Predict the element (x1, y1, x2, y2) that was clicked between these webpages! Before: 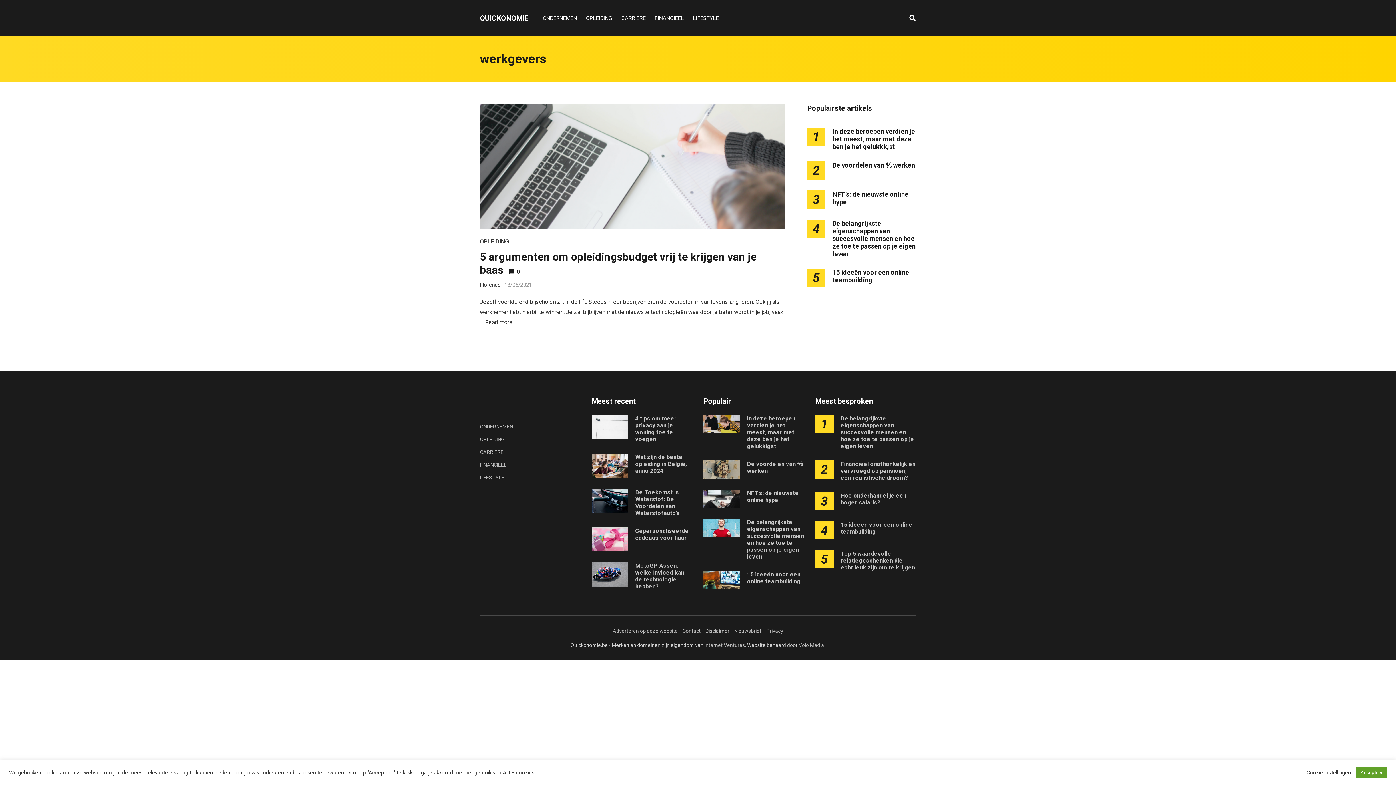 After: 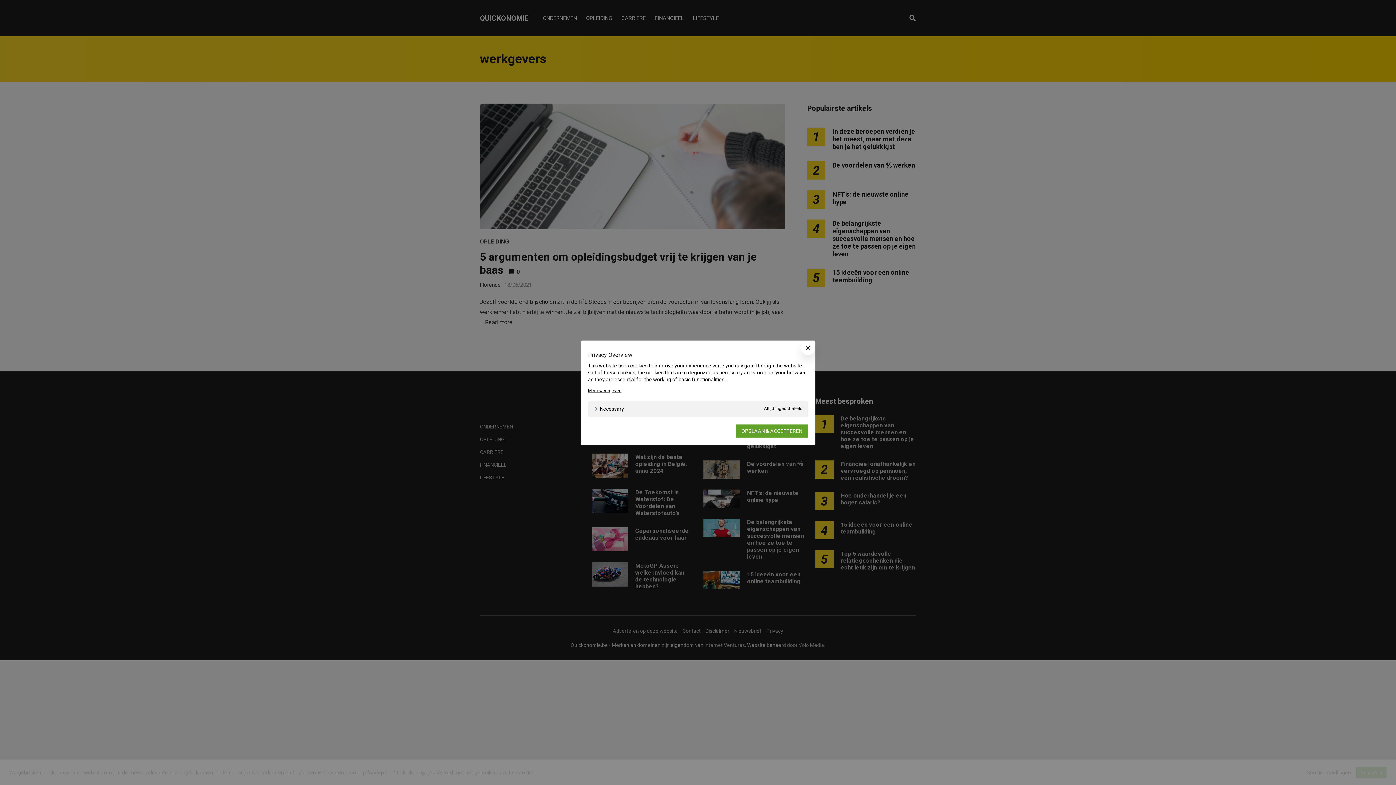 Action: label: Cookie instellingen bbox: (1306, 769, 1351, 776)